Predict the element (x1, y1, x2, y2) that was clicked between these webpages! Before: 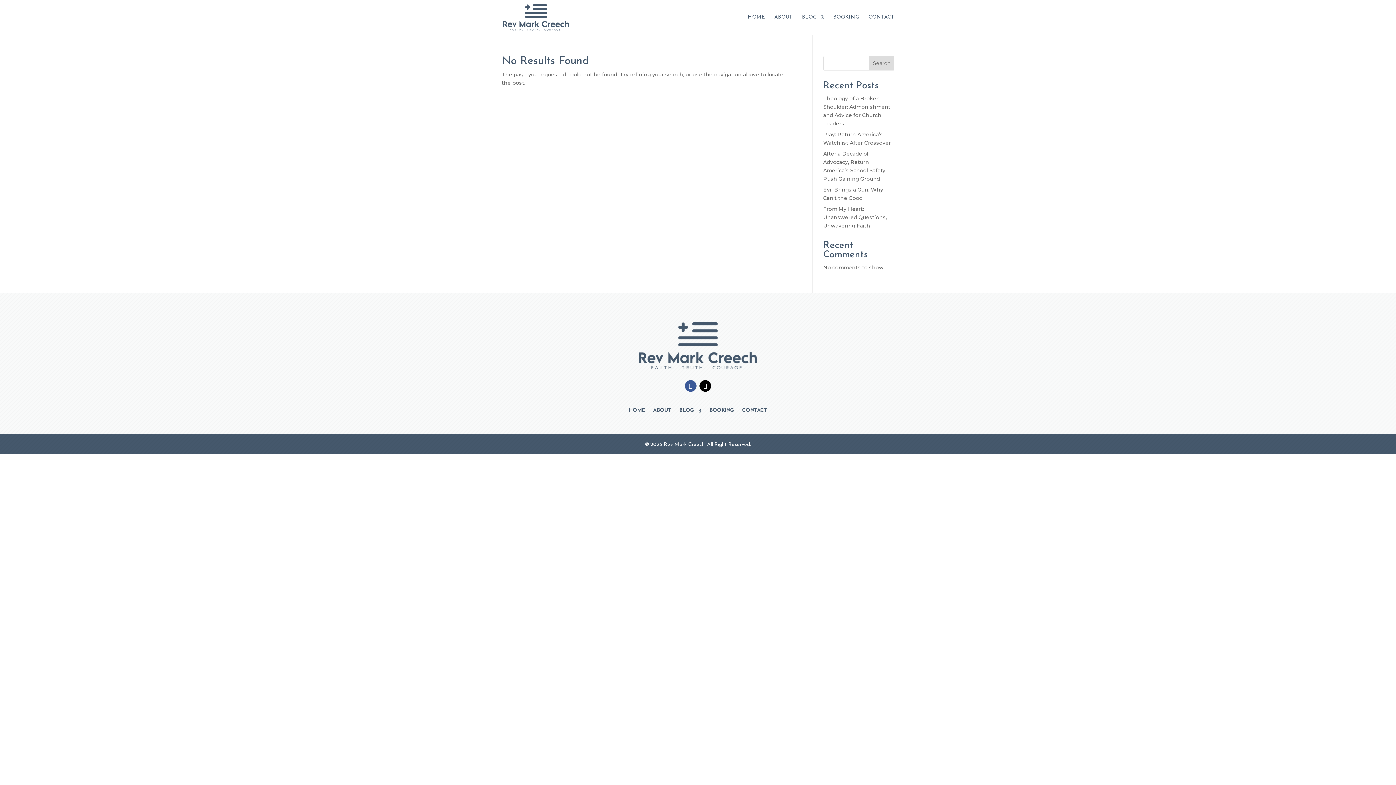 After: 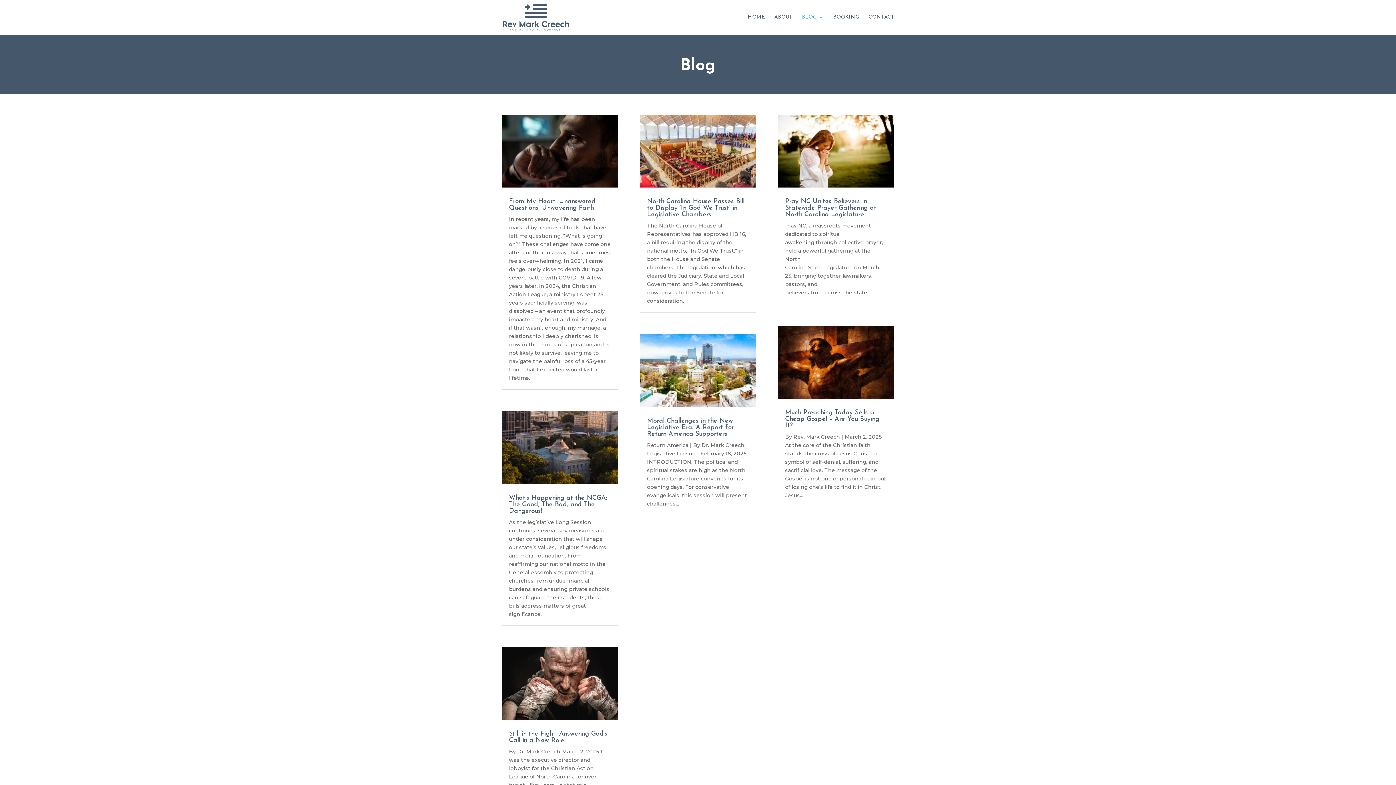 Action: label: BLOG bbox: (802, 14, 824, 34)